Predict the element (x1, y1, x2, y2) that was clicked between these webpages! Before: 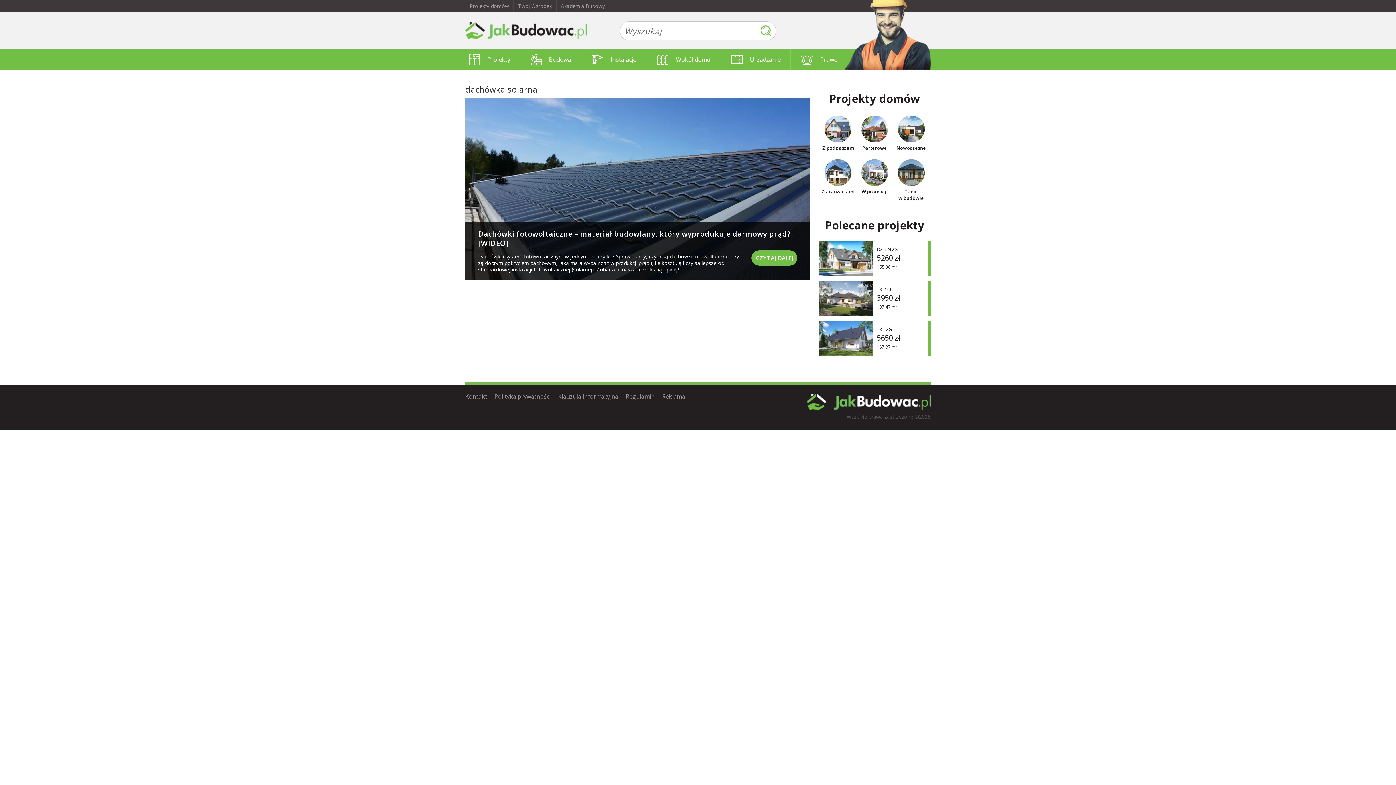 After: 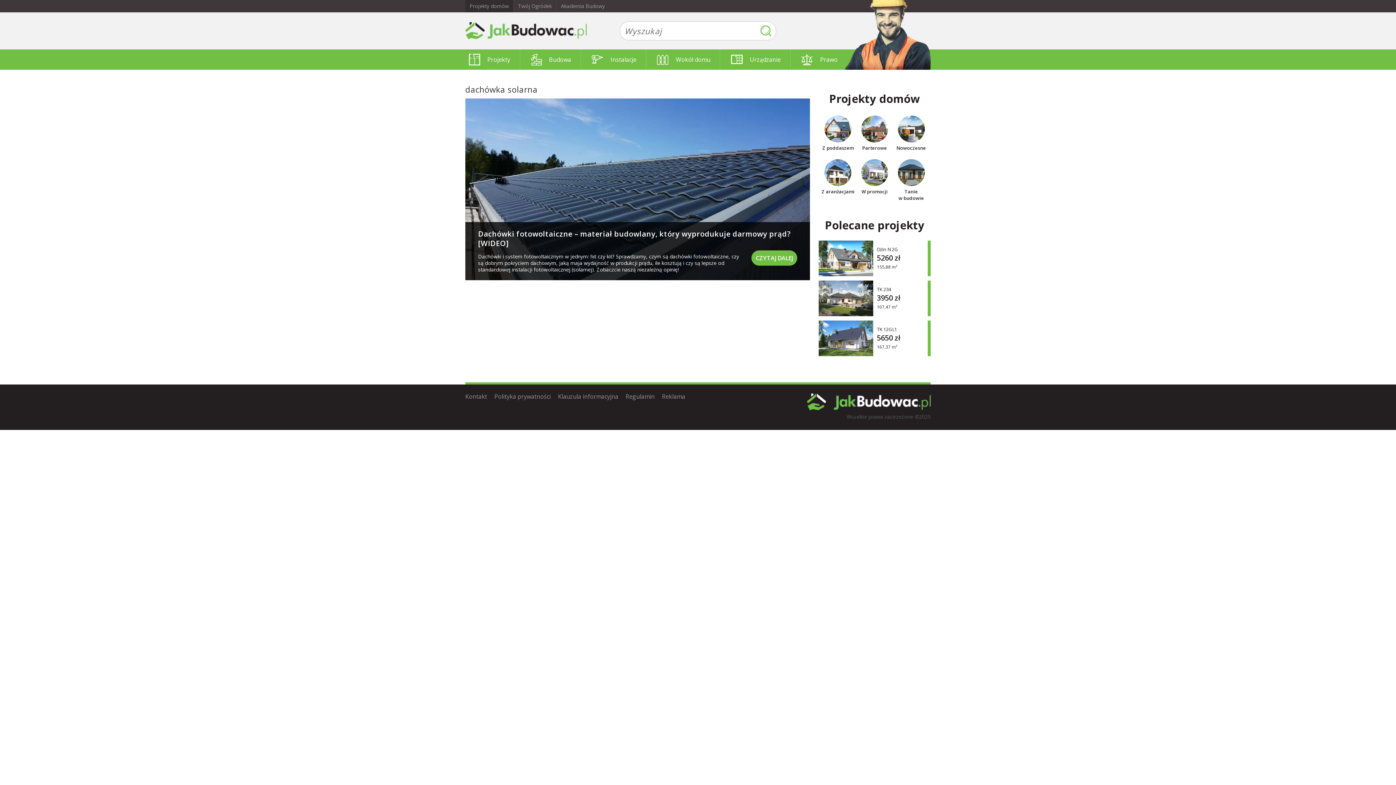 Action: bbox: (465, 0, 513, 12) label: Projekty domów